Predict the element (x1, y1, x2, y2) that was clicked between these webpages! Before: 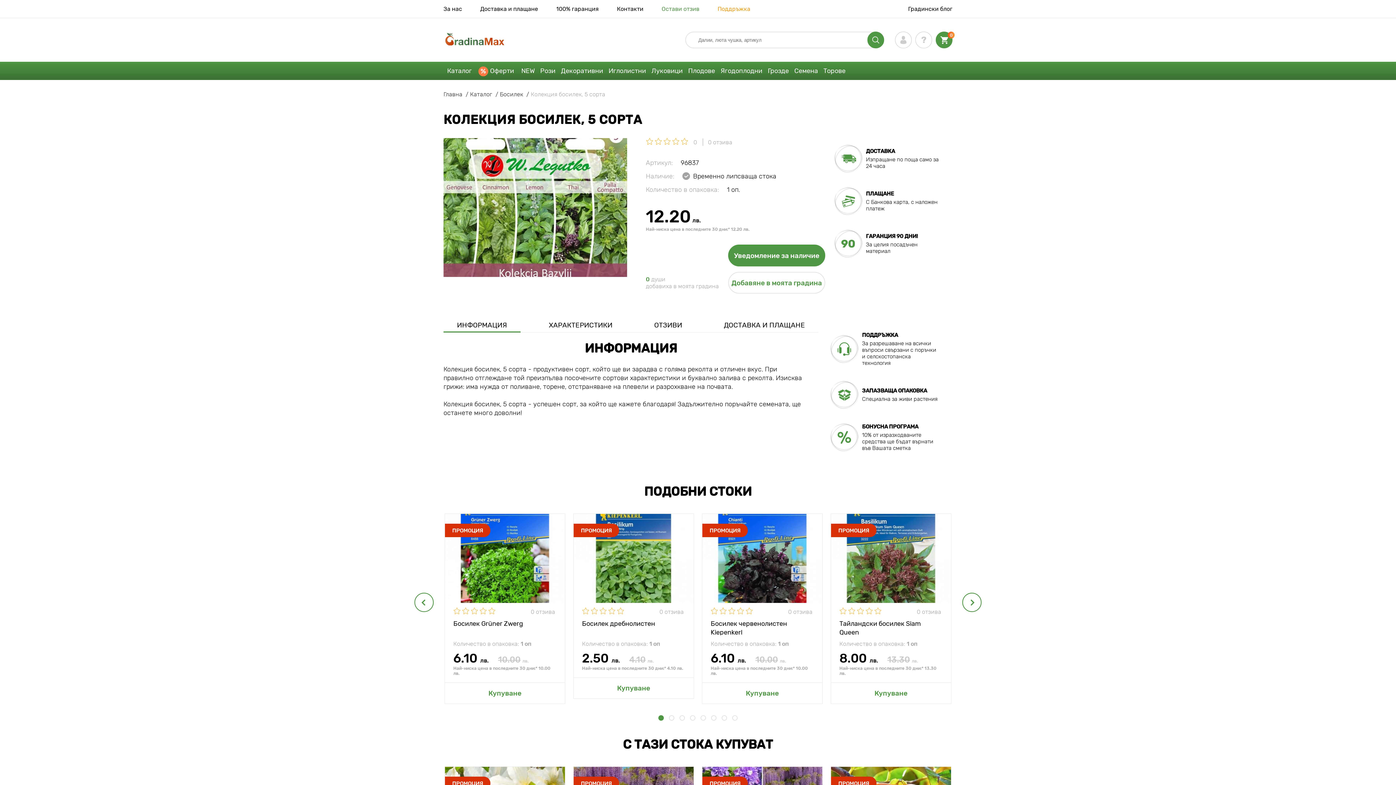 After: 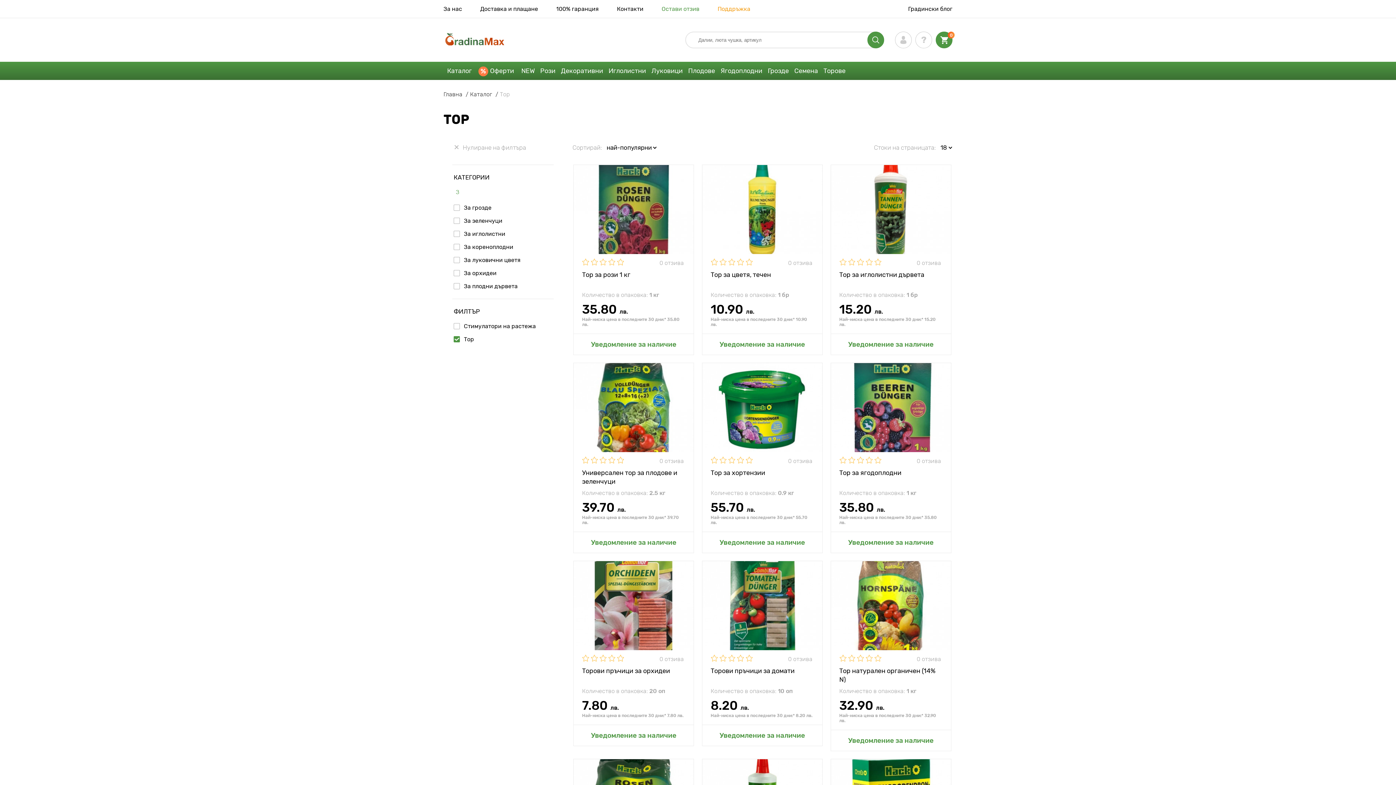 Action: bbox: (821, 61, 849, 80) label: Торове